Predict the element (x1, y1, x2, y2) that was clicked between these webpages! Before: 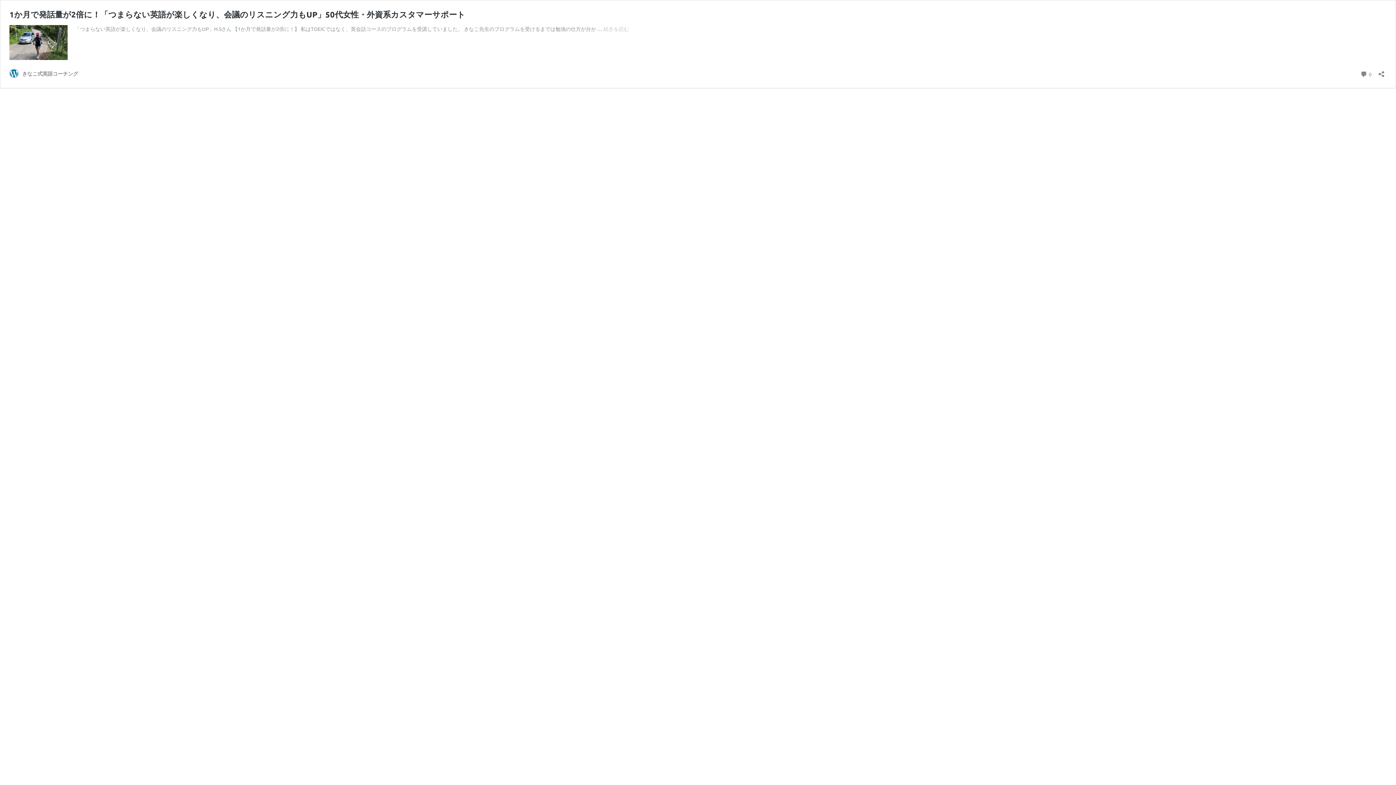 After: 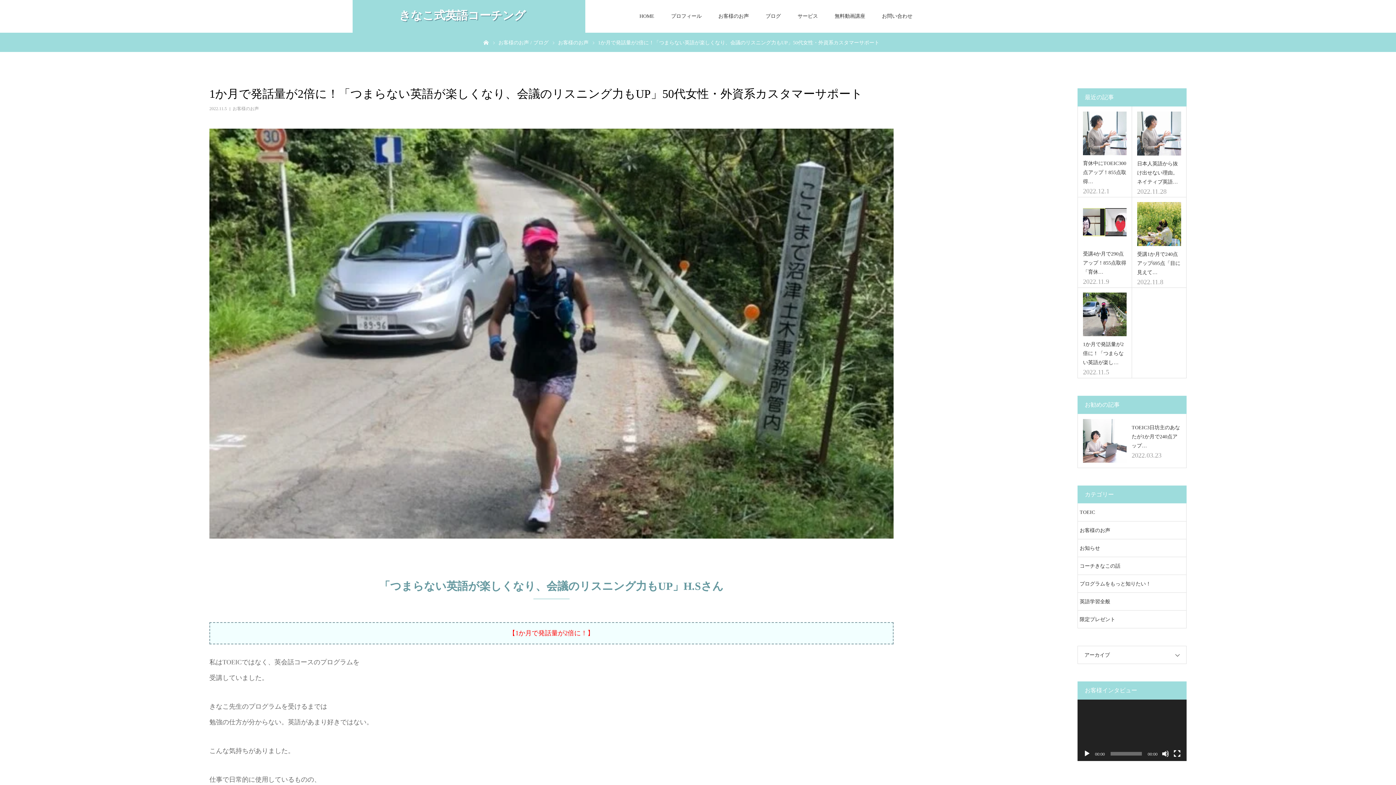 Action: bbox: (603, 25, 629, 32) label: 続きを読む
1か月で発話量が2倍に！「つまらない英語が楽しくなり、会議のリスニング力もUP」50代女性・外資系カスタマーサポート